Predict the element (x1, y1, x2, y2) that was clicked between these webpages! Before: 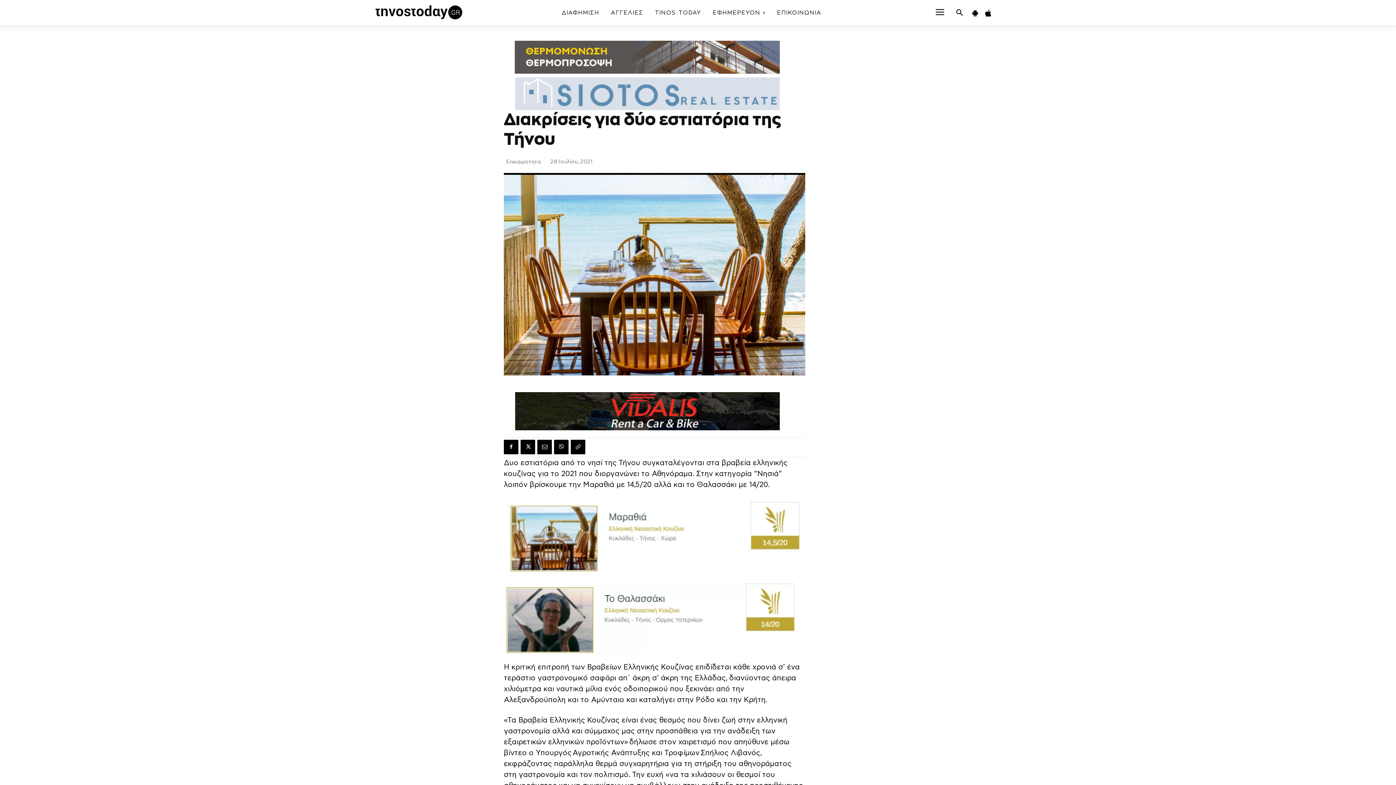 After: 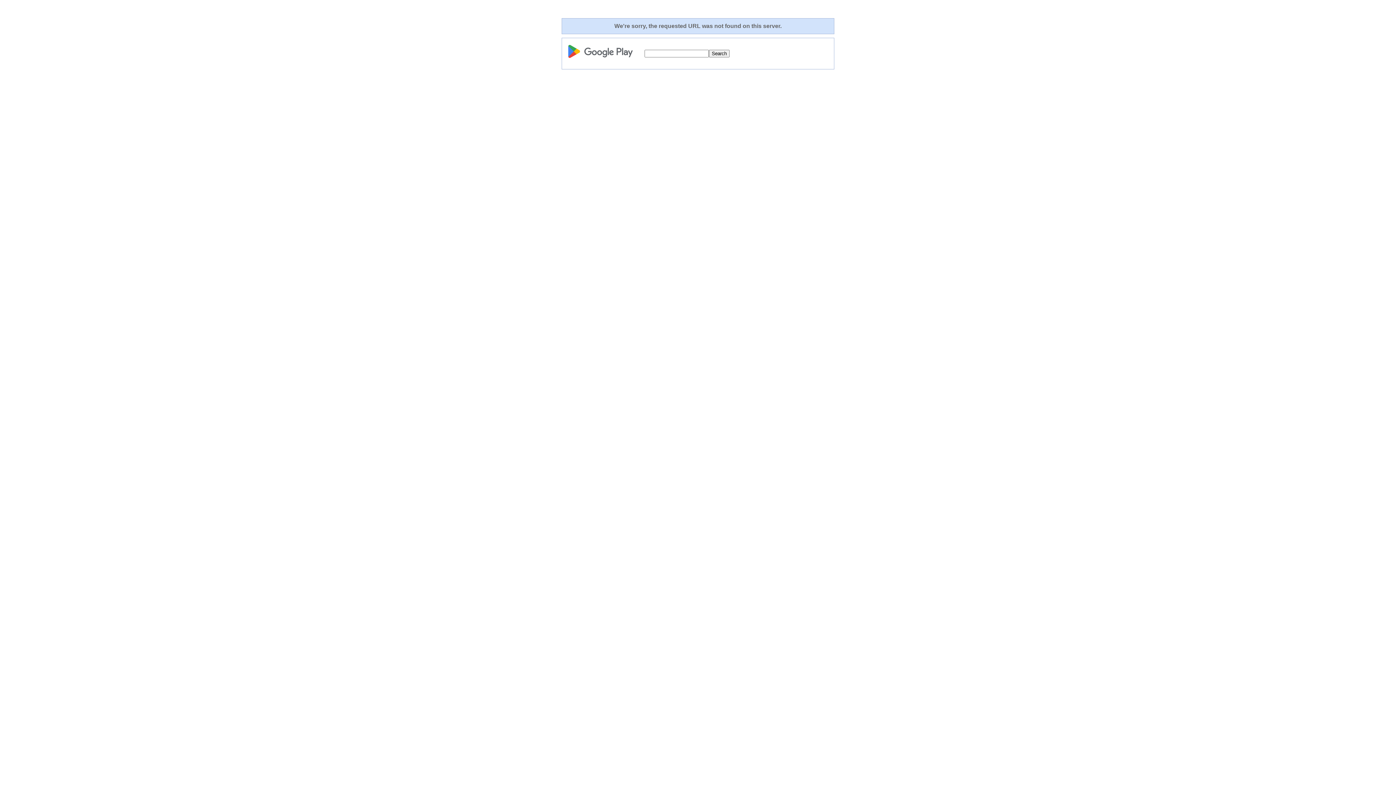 Action: label: icon bbox: (969, 10, 981, 16)